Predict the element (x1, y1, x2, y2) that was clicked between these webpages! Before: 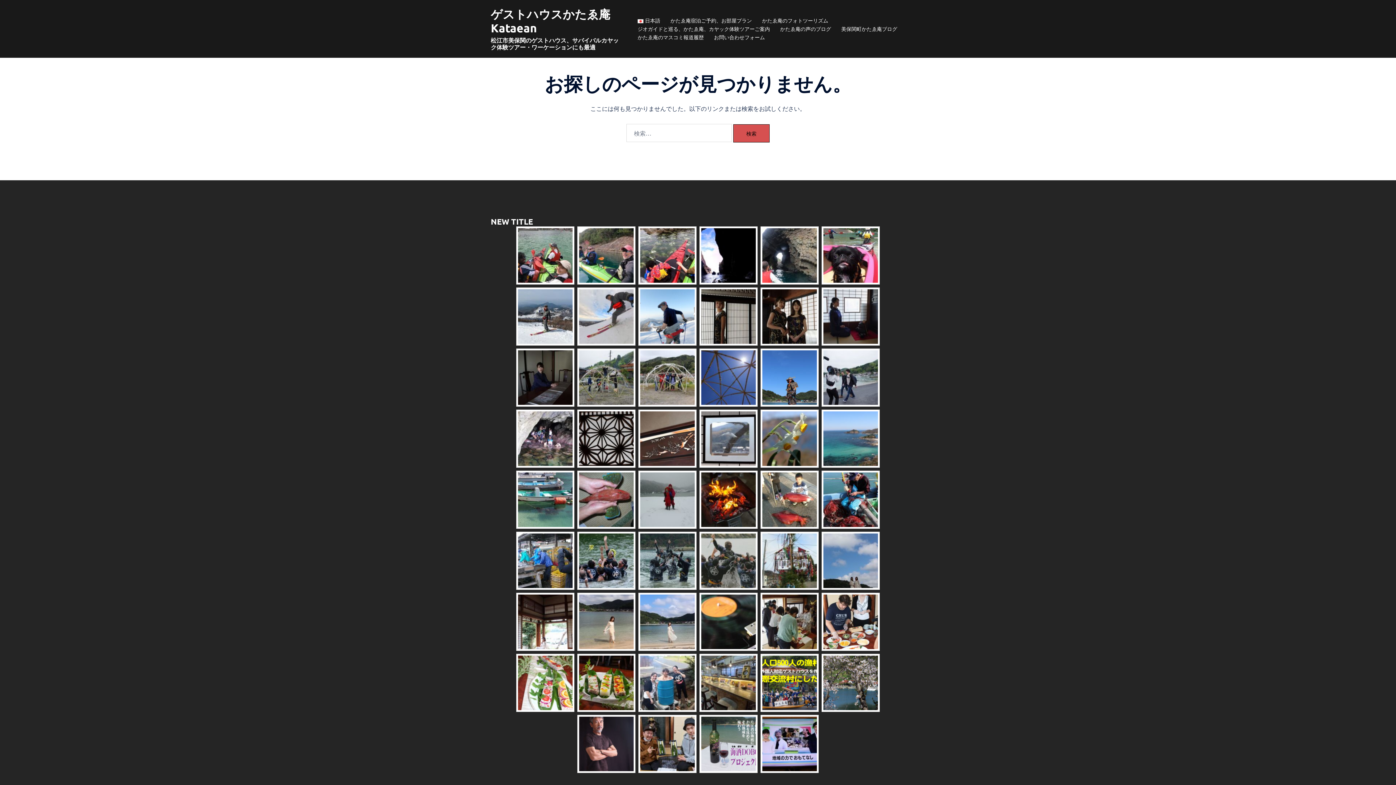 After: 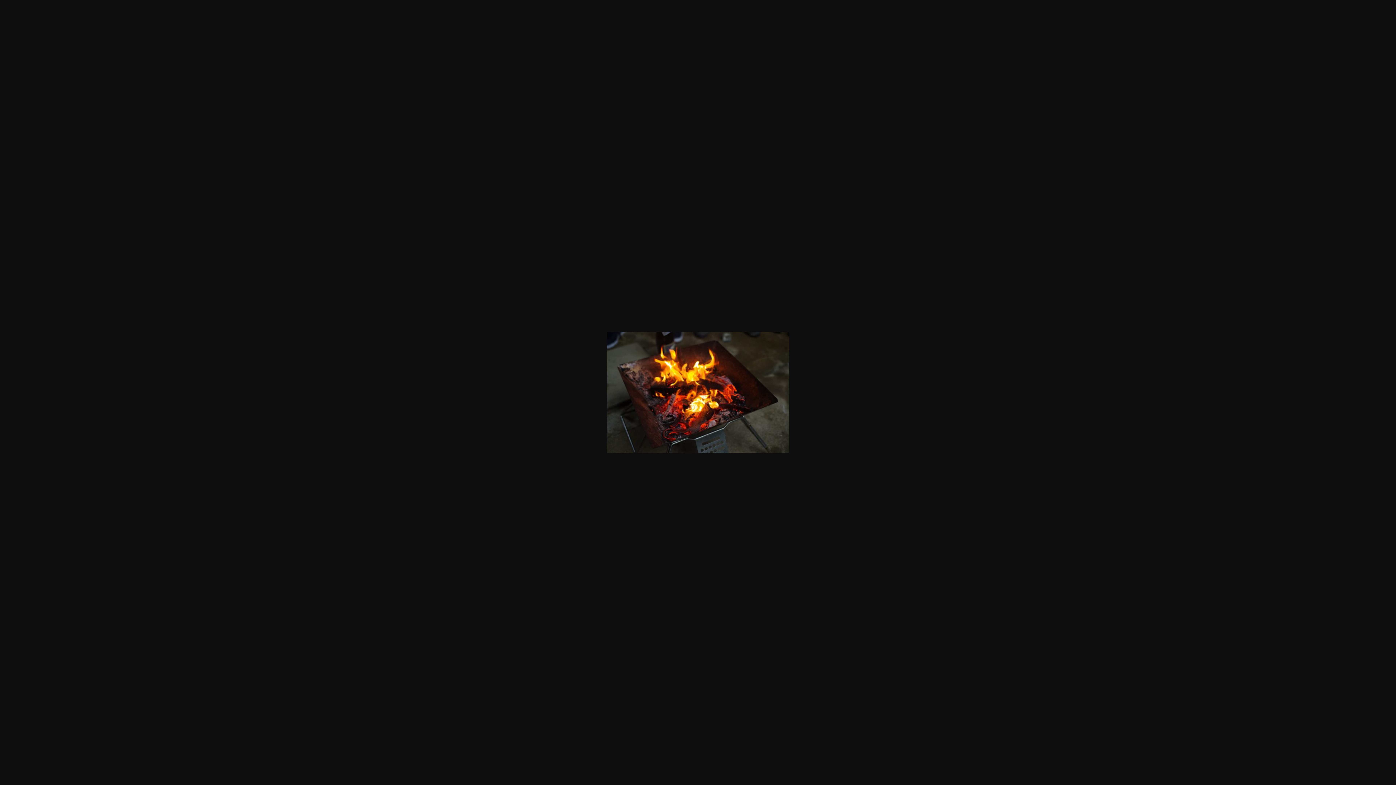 Action: bbox: (701, 472, 756, 527)